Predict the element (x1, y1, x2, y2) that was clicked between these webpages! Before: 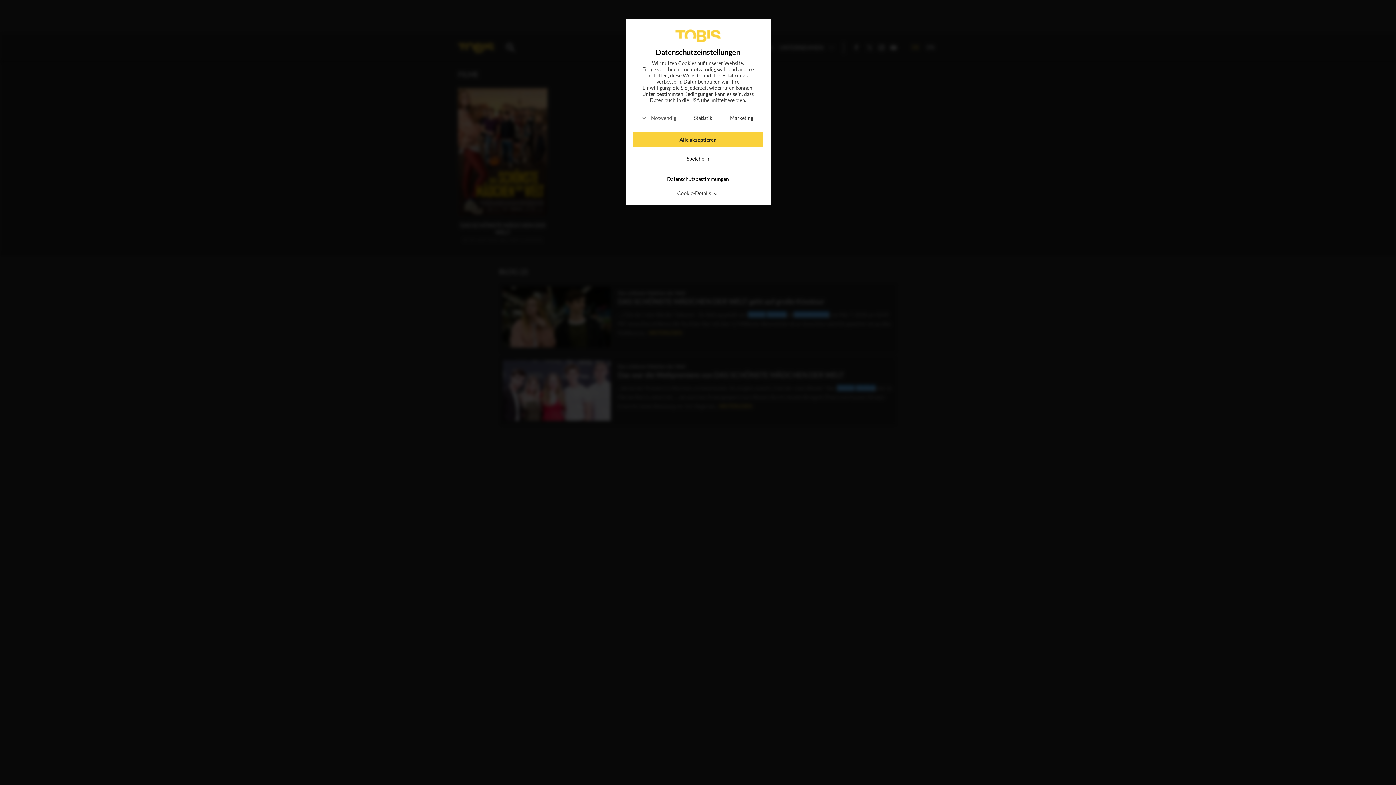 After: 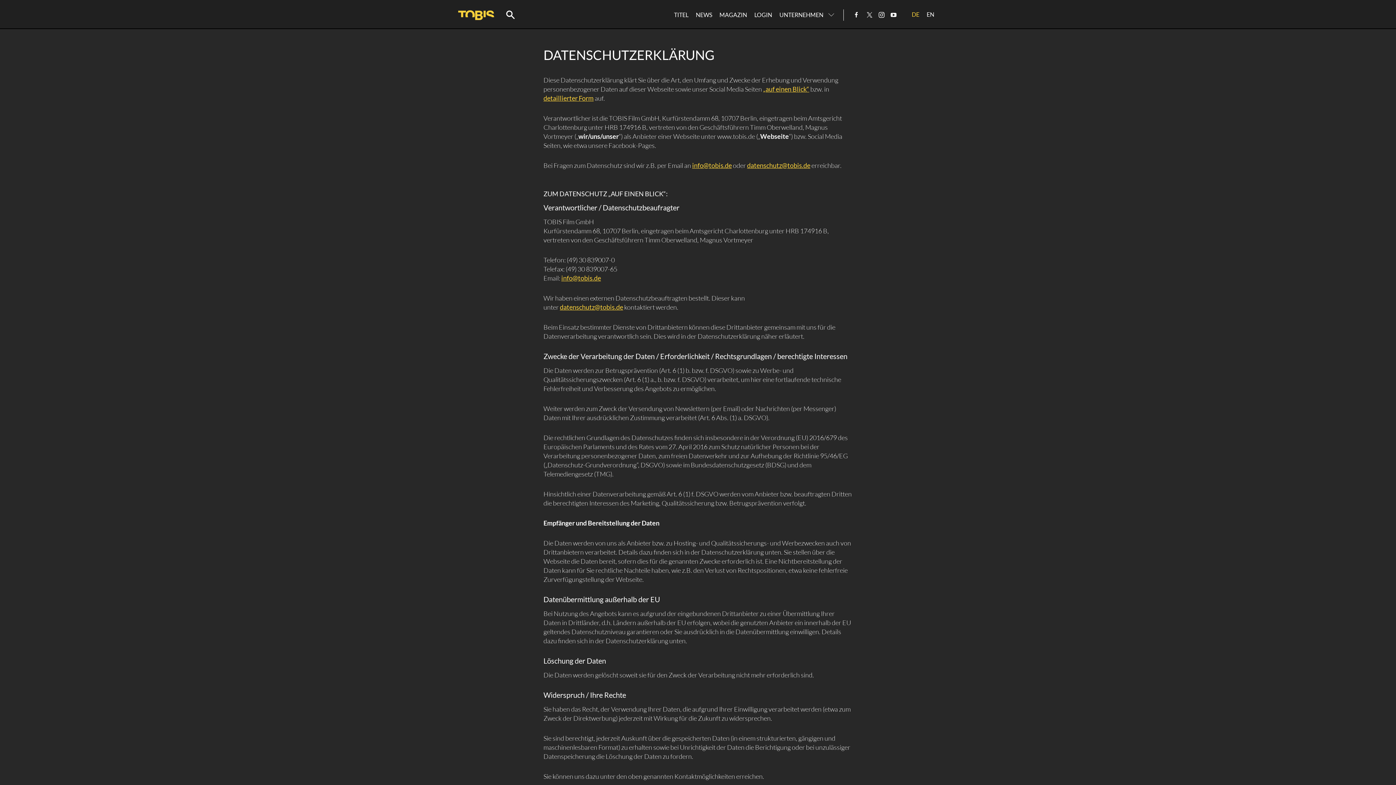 Action: label: Datenschutzbestimmungen bbox: (667, 176, 729, 182)